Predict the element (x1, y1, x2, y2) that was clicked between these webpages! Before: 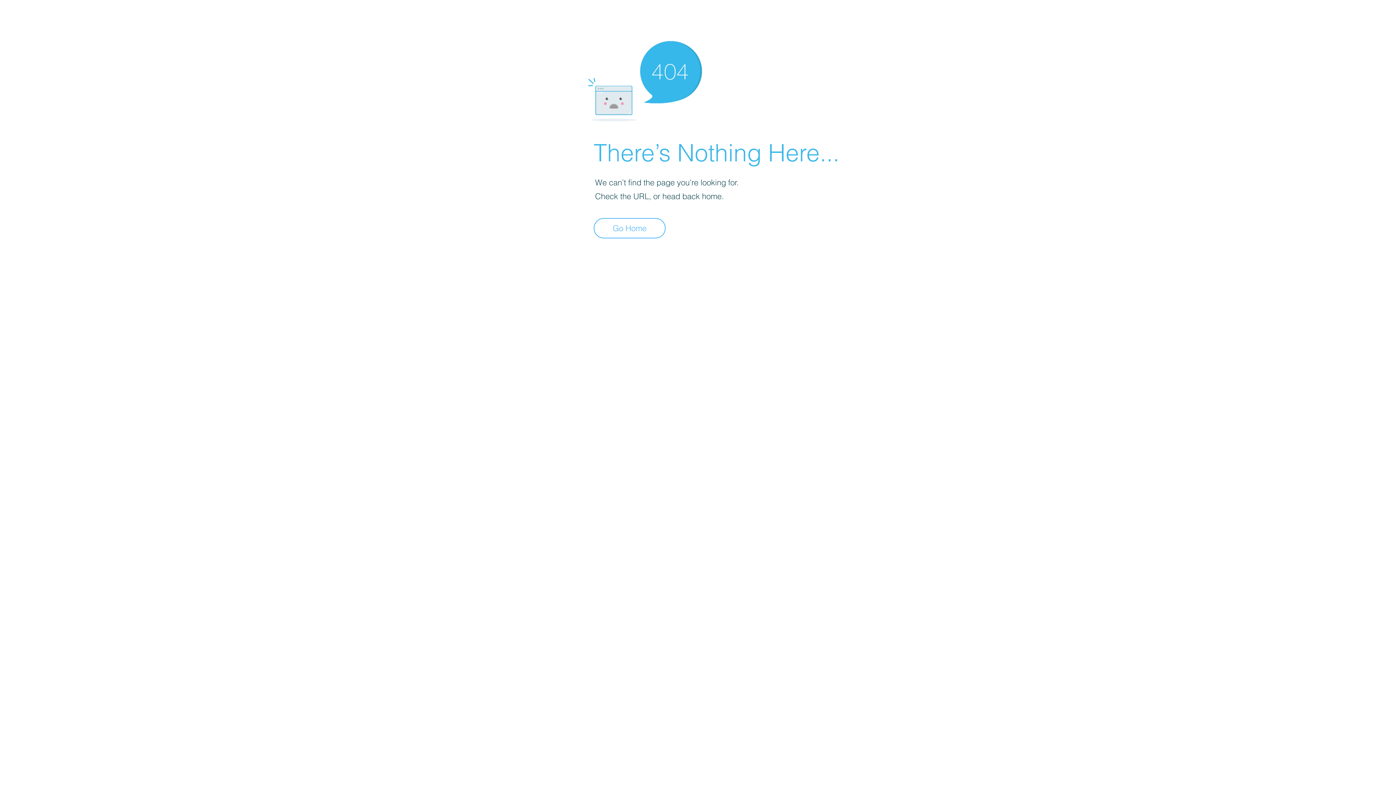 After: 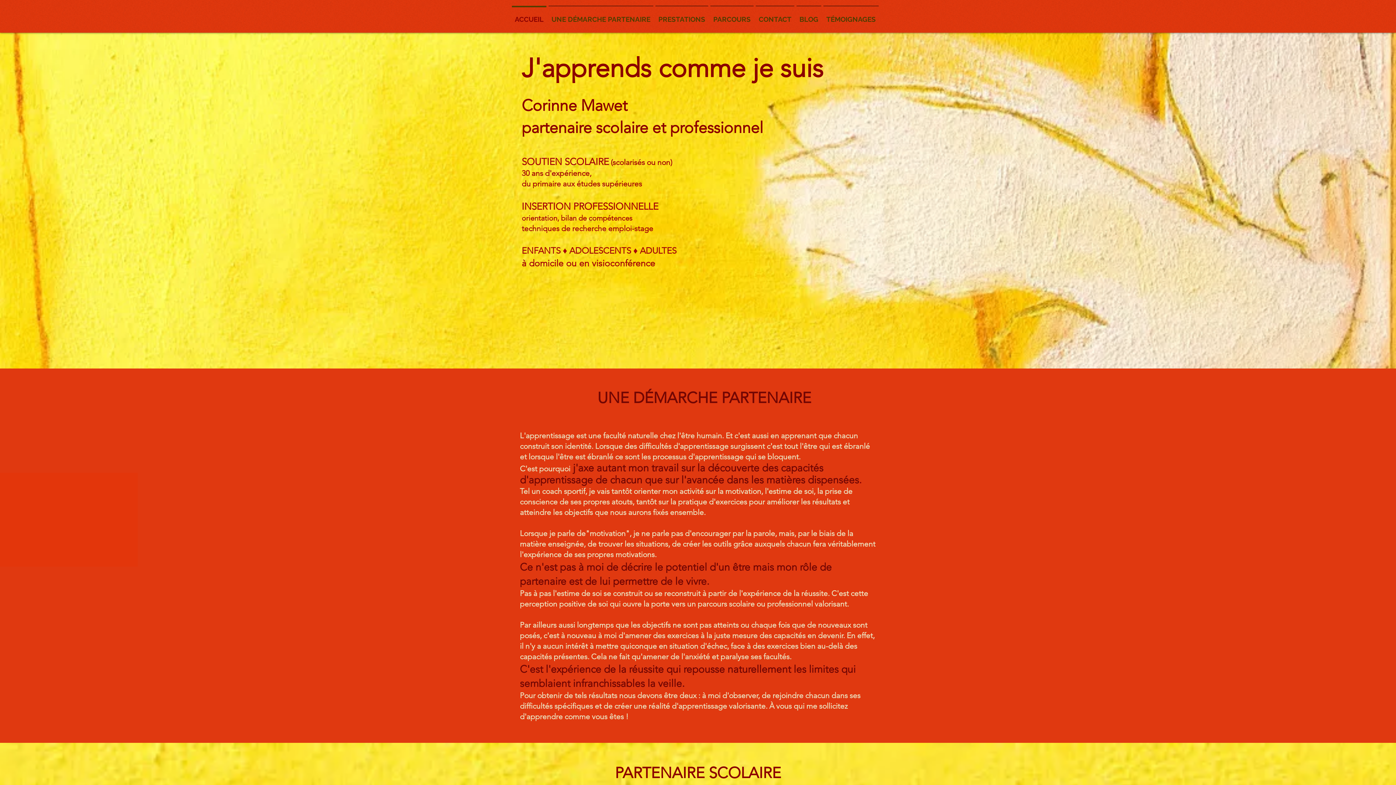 Action: bbox: (593, 218, 665, 238) label: Go Home